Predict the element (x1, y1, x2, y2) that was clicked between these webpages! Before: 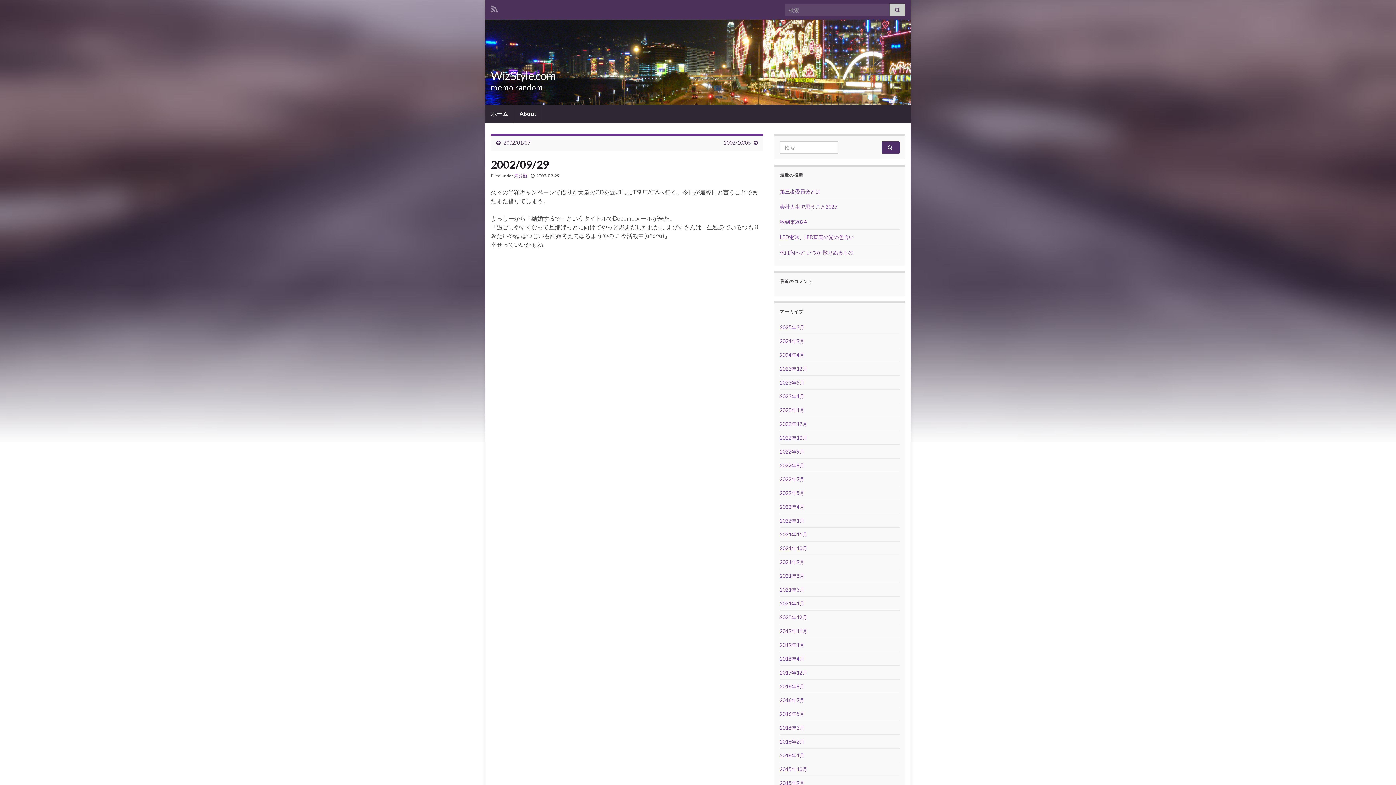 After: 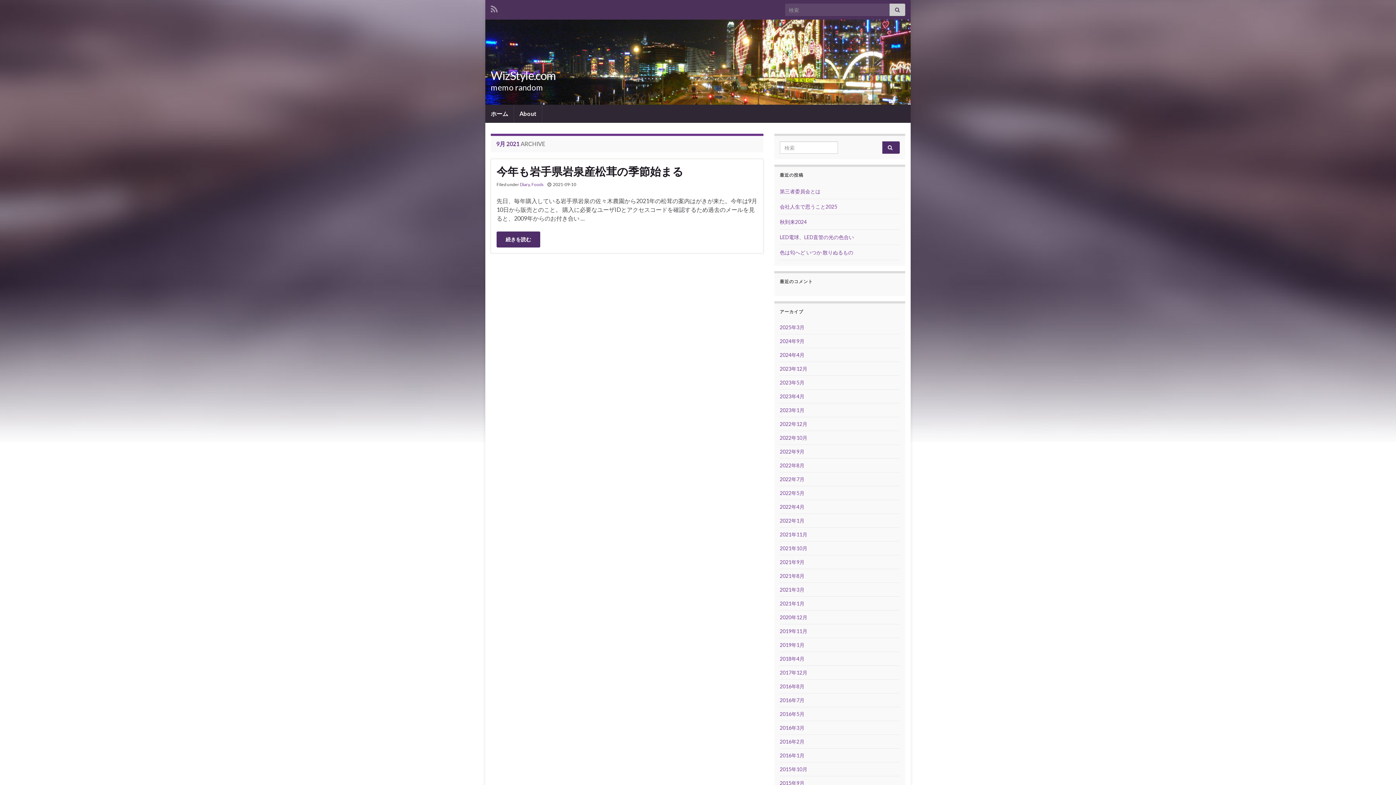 Action: label: 2021年9月 bbox: (780, 559, 804, 565)